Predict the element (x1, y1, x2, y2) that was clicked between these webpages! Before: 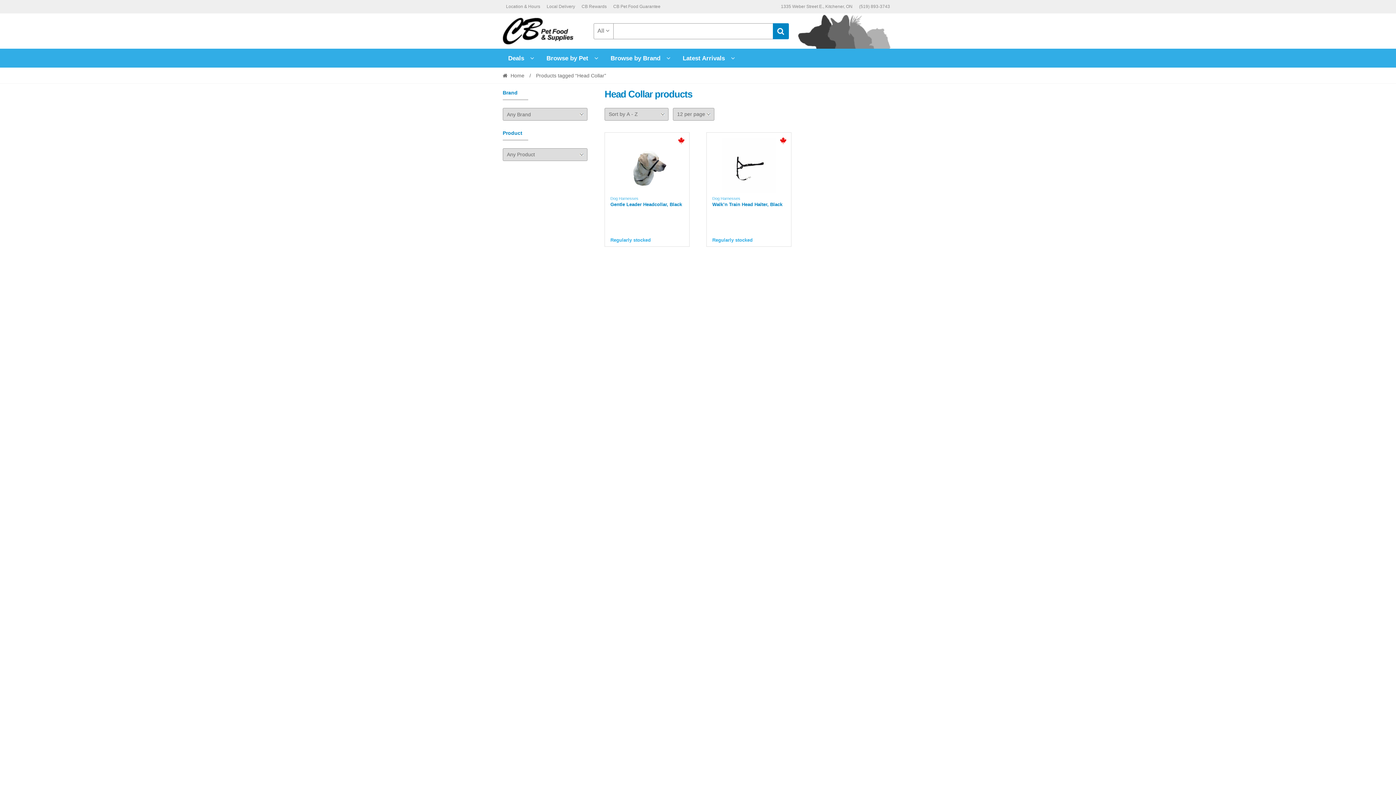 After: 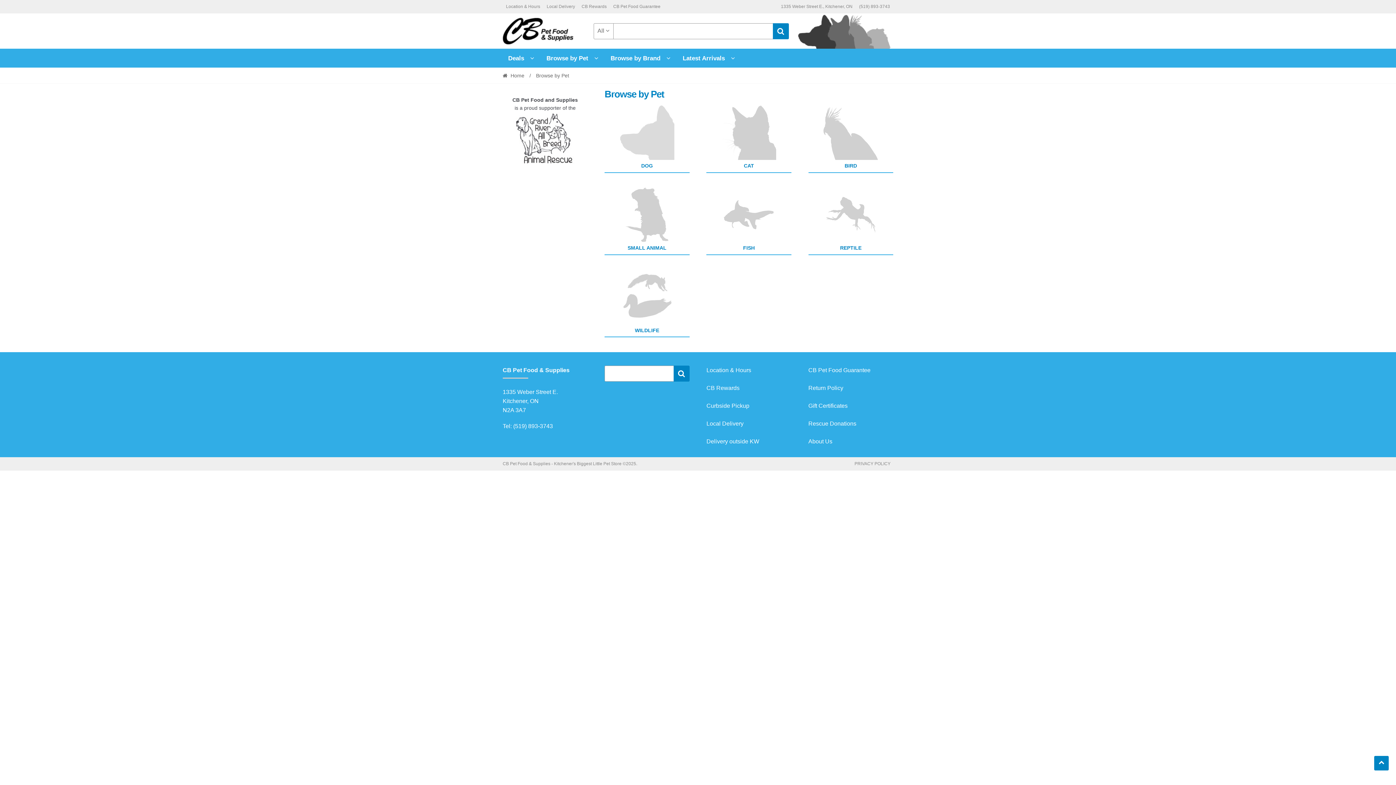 Action: label: Browse by Pet bbox: (540, 48, 604, 67)